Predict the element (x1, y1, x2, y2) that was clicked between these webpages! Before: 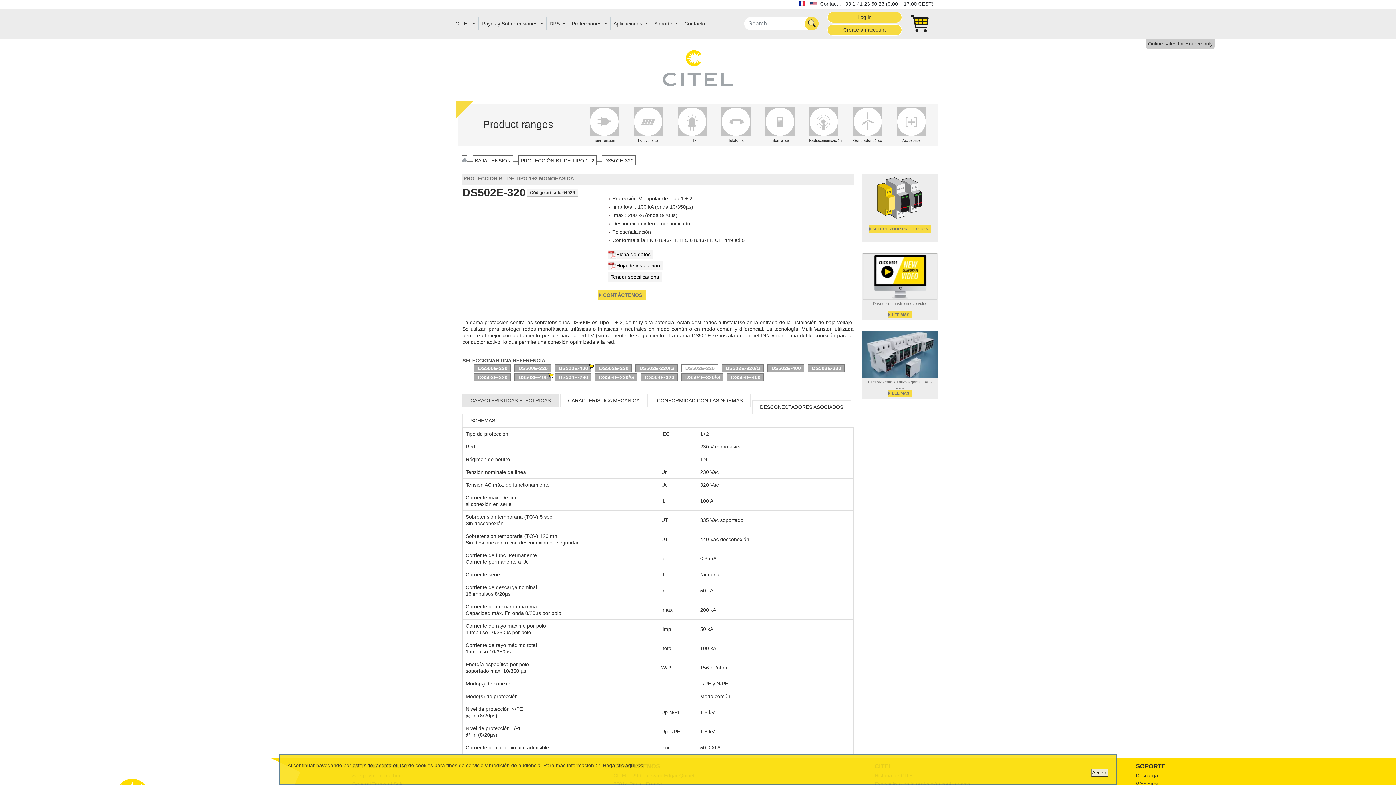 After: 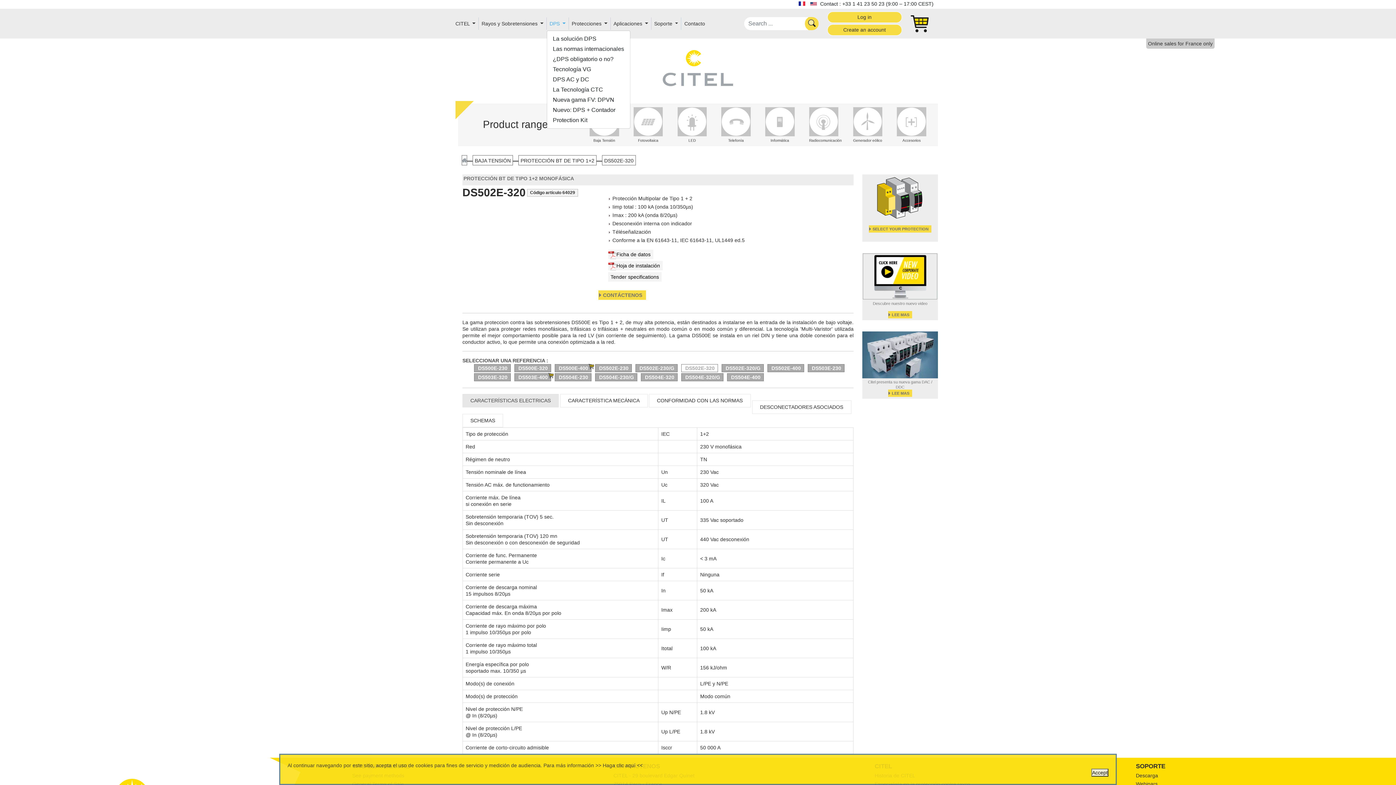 Action: bbox: (546, 17, 568, 29) label: DPS 